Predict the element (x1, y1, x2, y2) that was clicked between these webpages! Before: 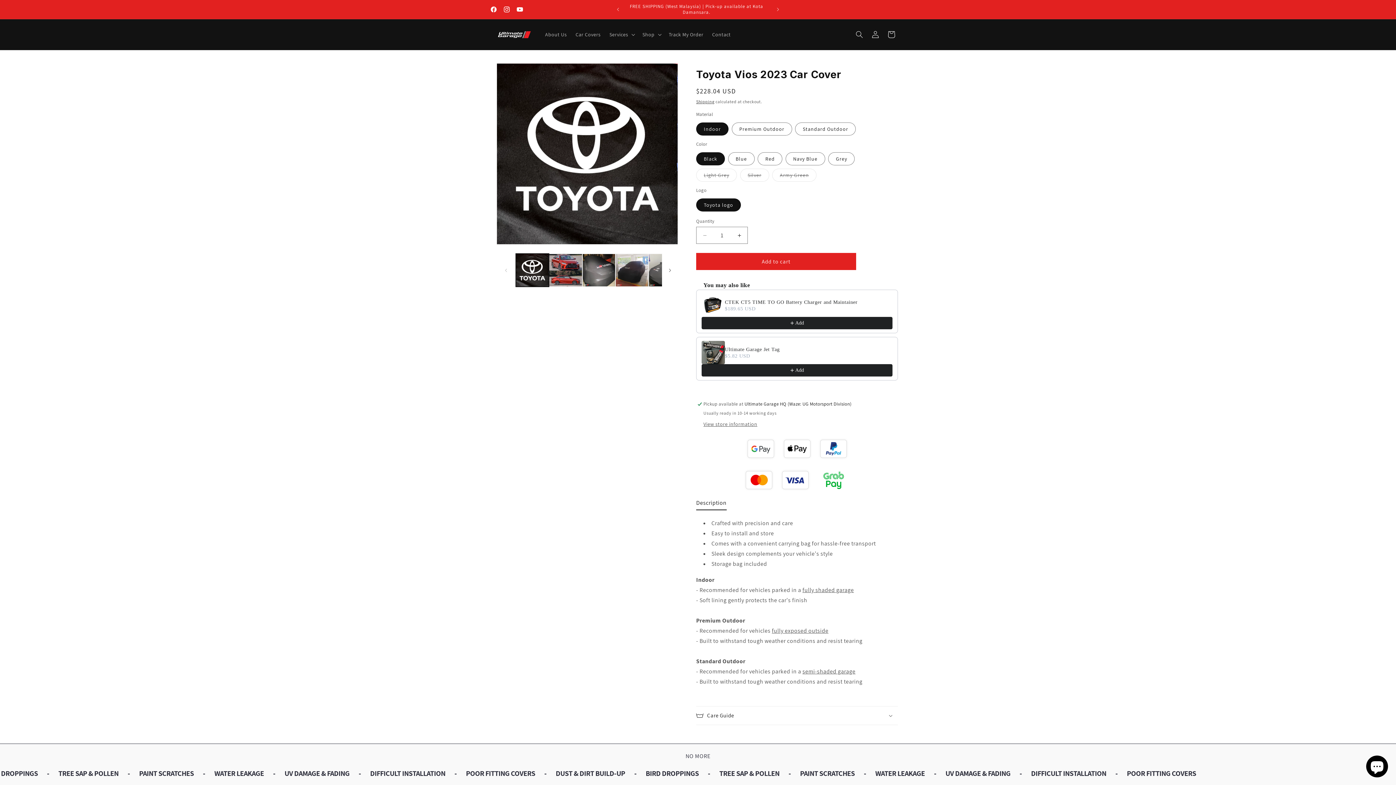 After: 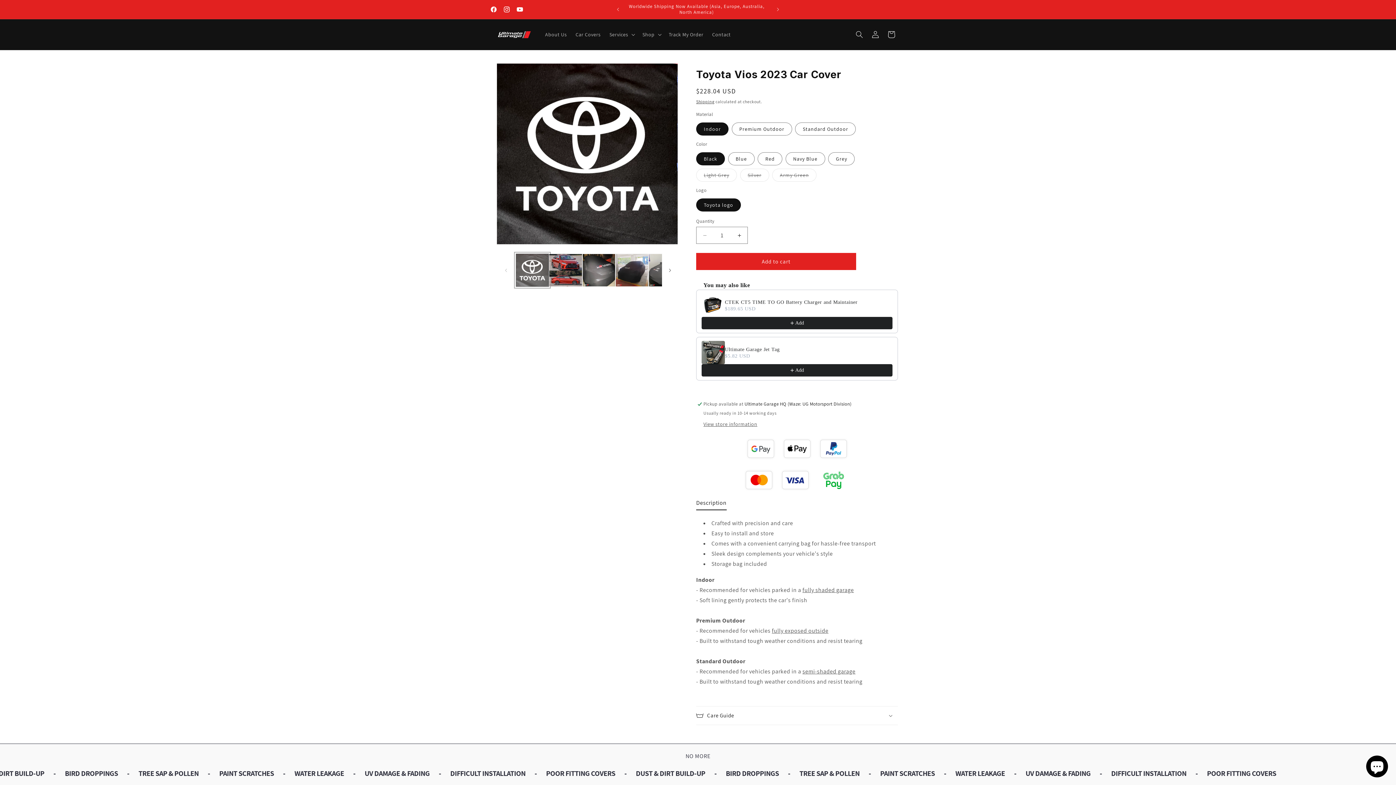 Action: bbox: (516, 253, 549, 287) label: Load image 1 in gallery view